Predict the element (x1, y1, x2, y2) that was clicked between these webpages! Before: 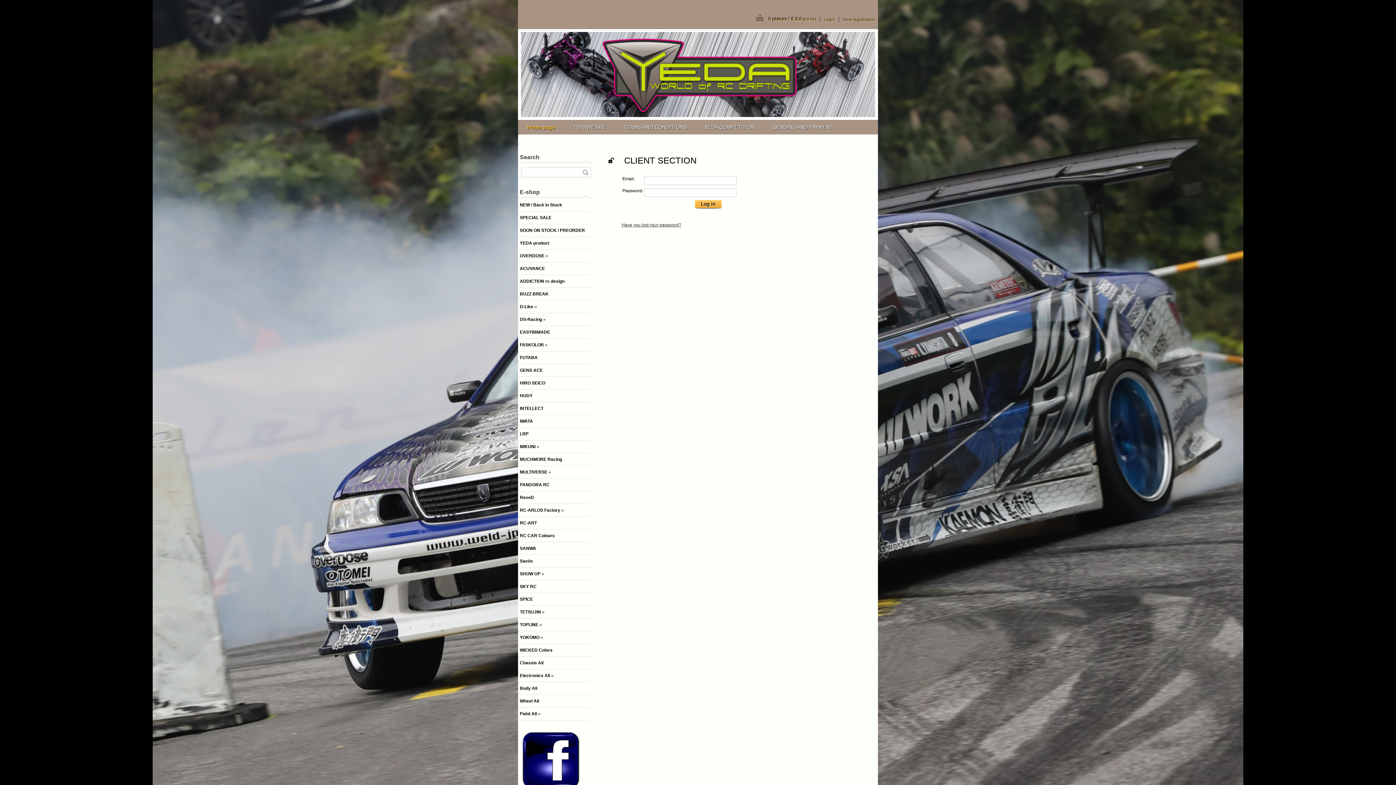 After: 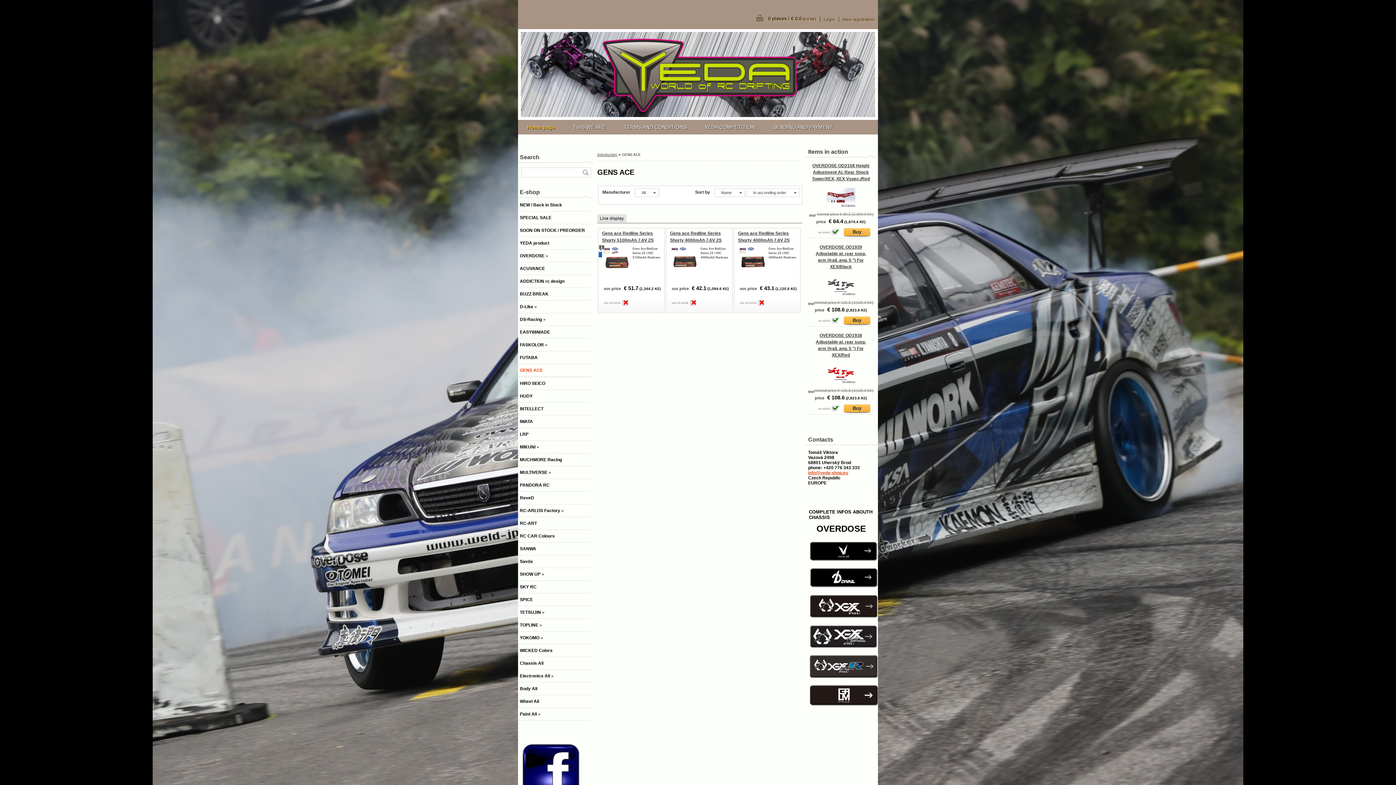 Action: label: GENS ACE bbox: (518, 364, 590, 377)